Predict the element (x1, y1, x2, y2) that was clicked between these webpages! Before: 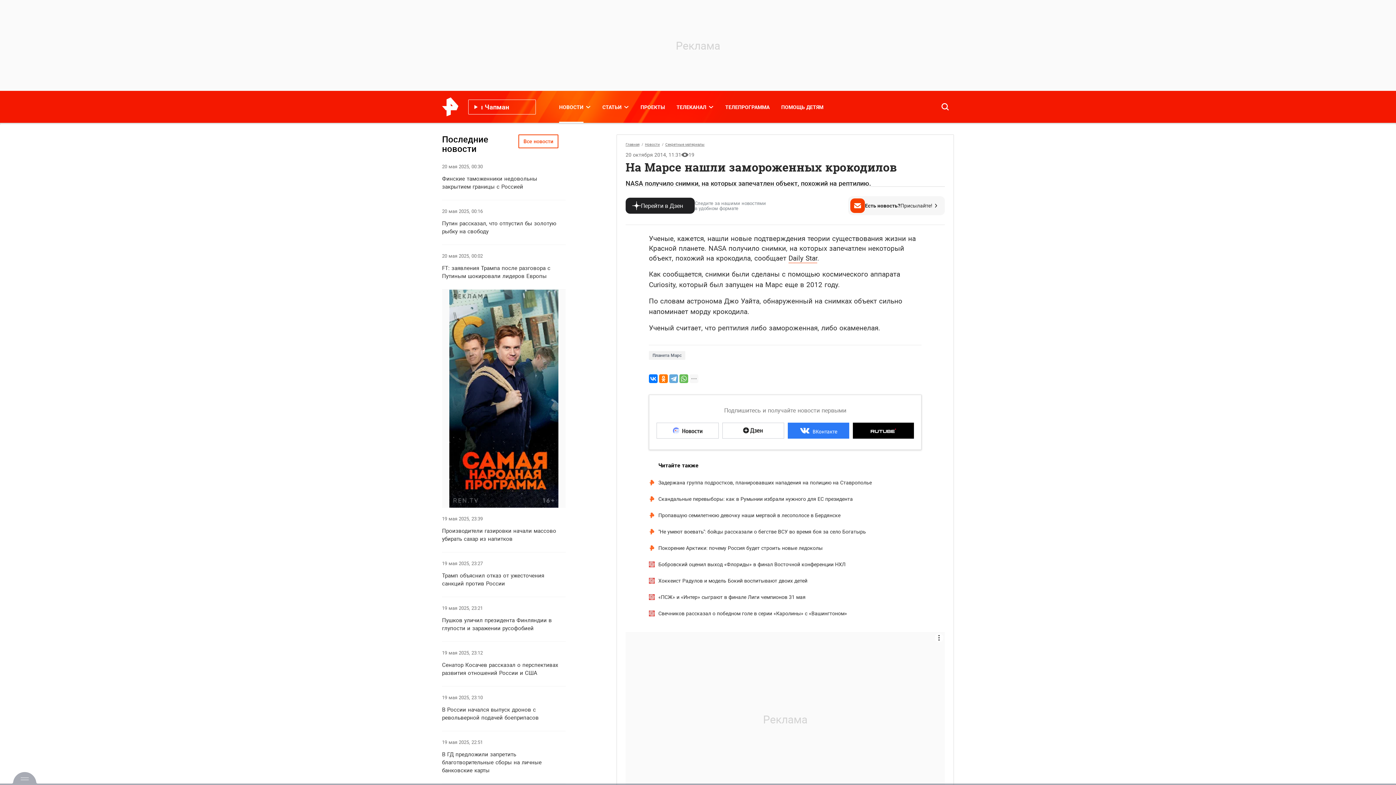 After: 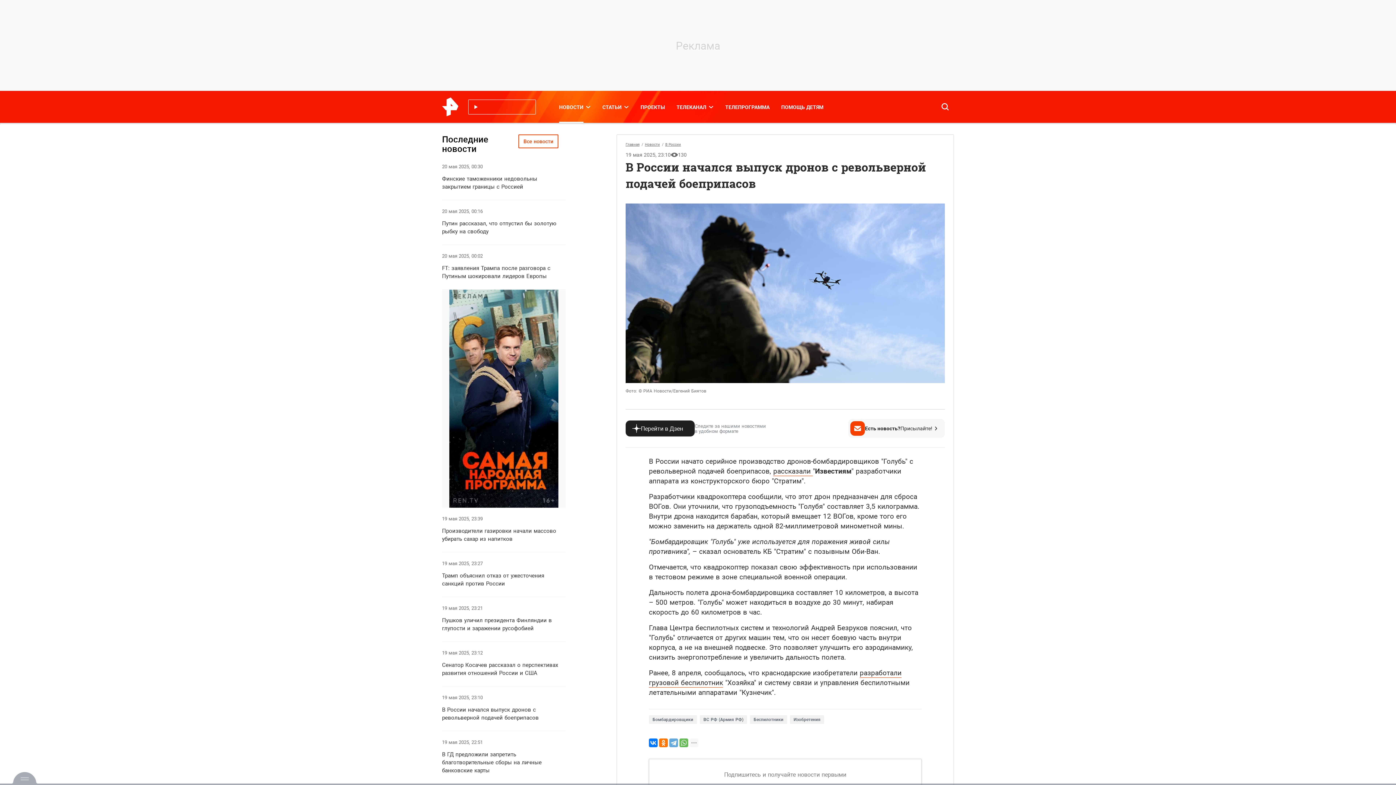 Action: bbox: (442, 693, 485, 702) label: 19 мая 2025, 23:10